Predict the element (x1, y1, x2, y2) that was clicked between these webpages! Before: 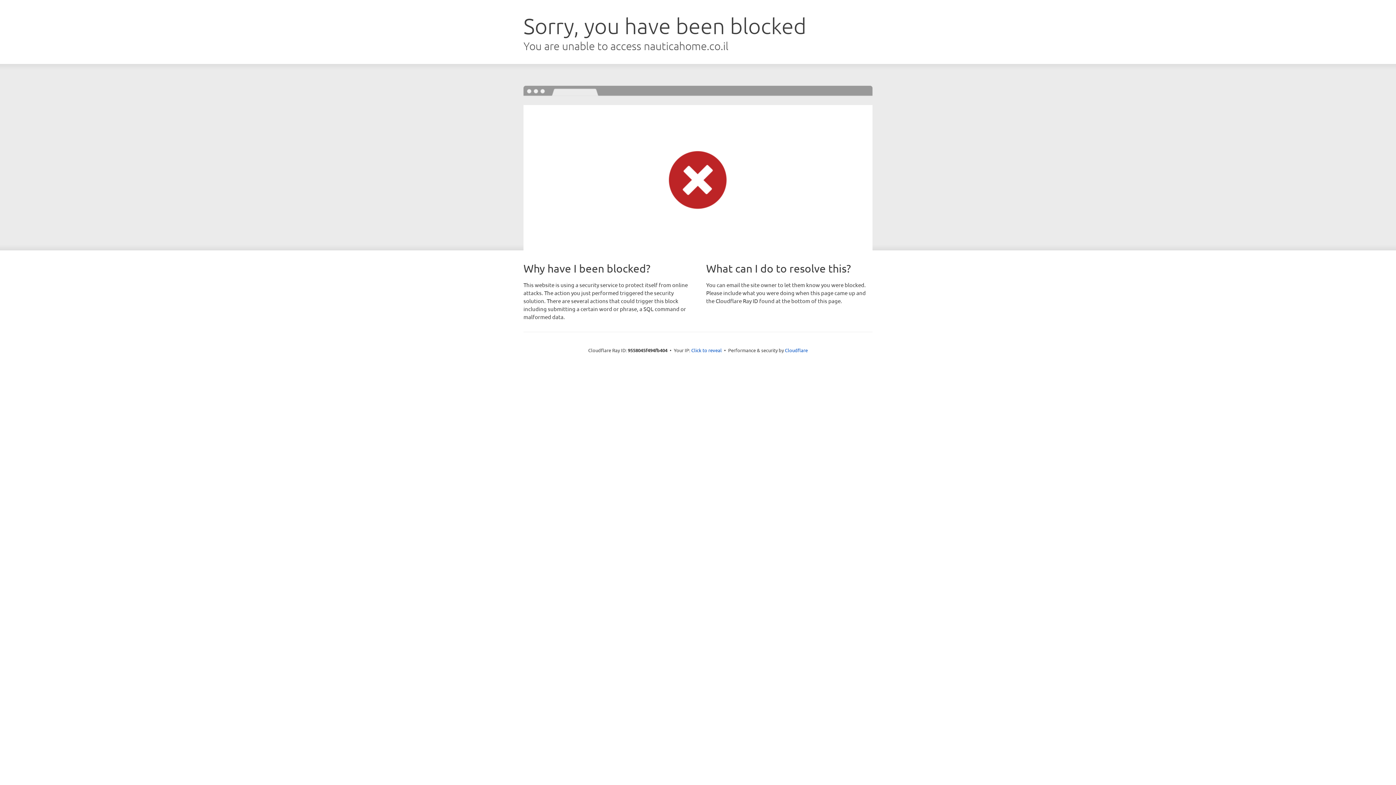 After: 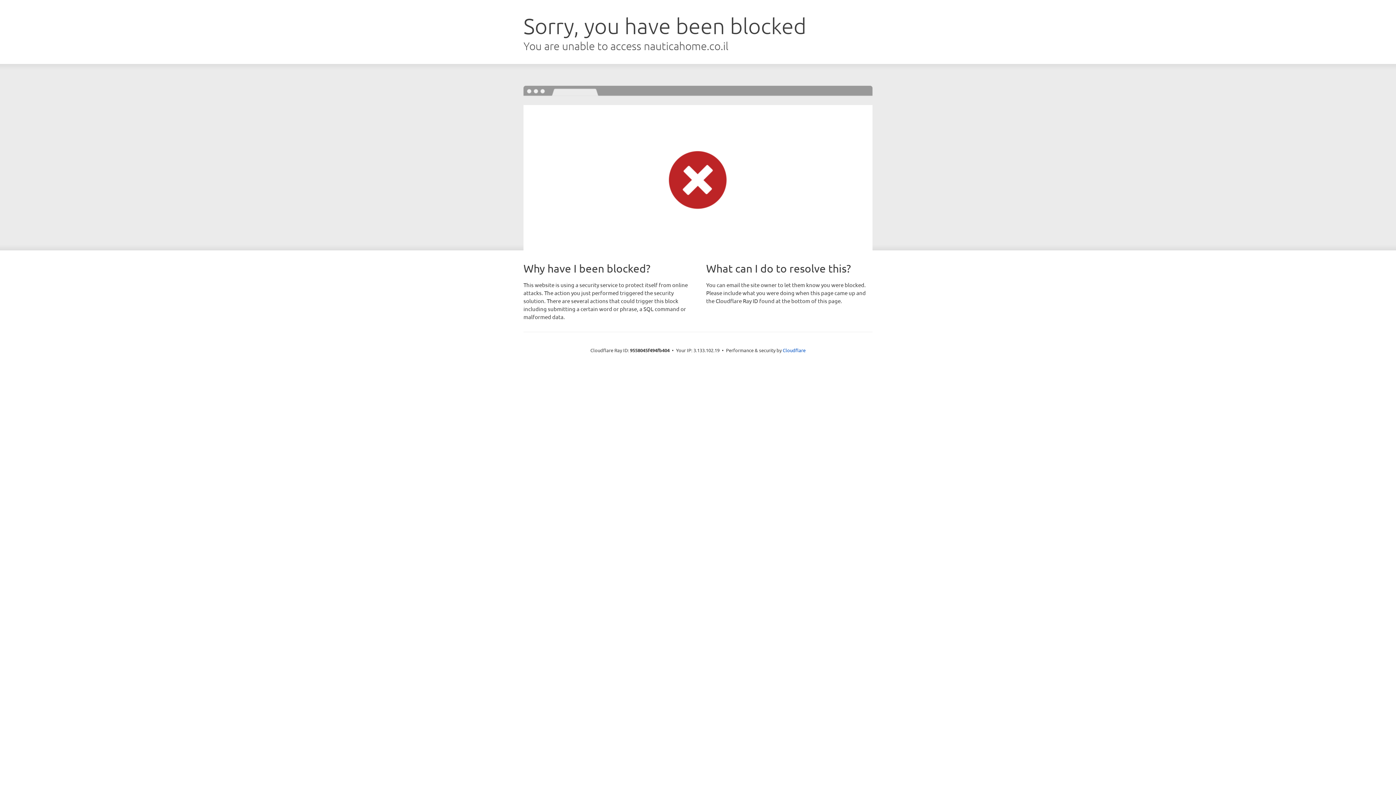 Action: bbox: (691, 346, 722, 353) label: Click to reveal